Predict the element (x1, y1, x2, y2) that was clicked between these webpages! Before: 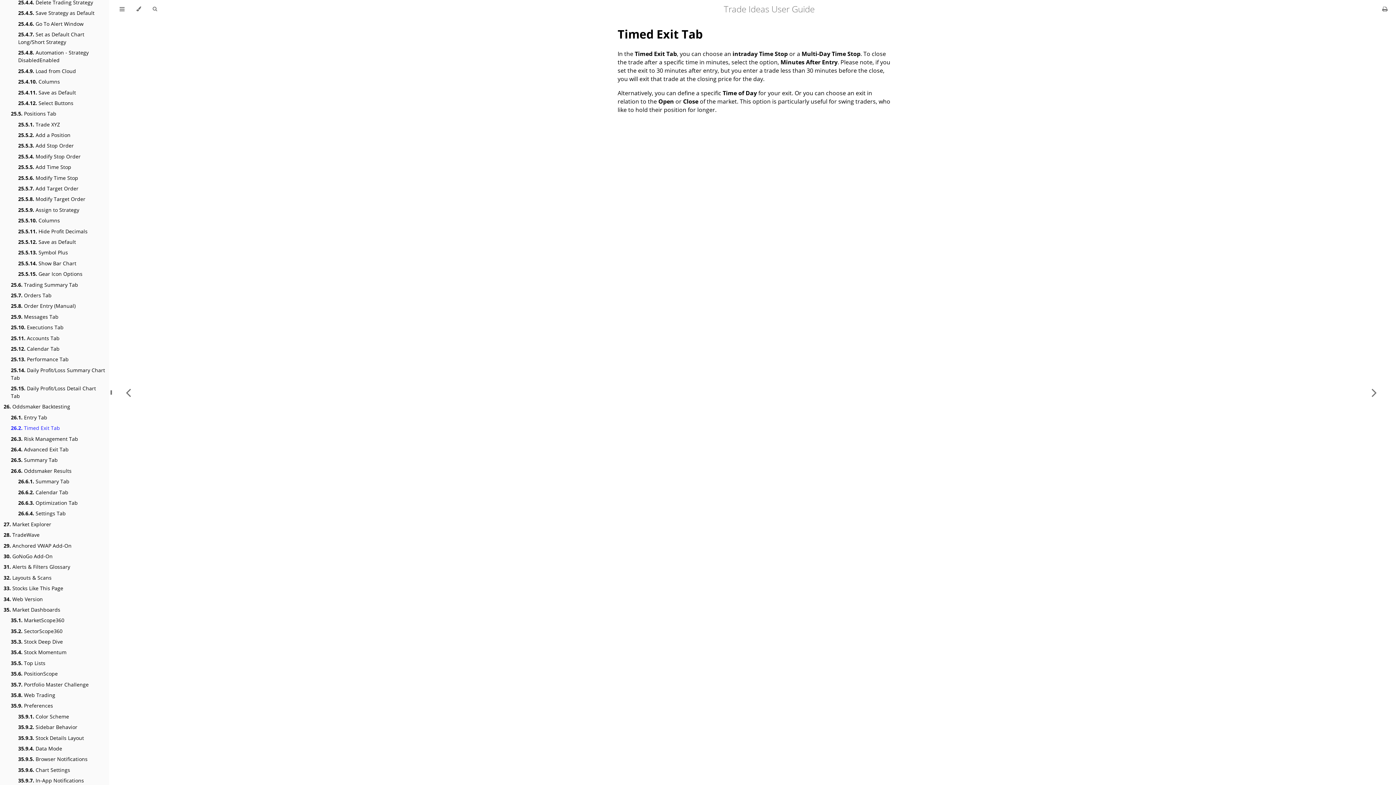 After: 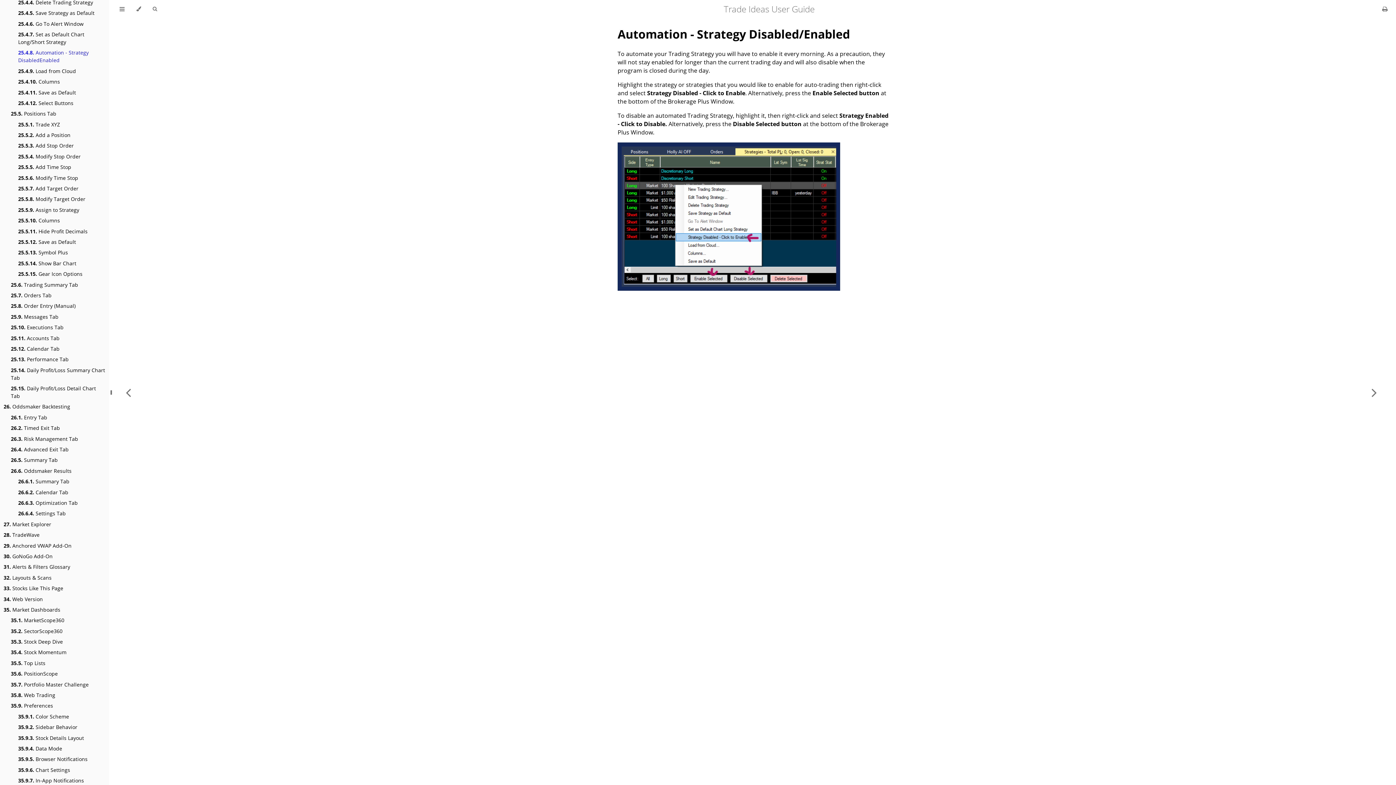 Action: bbox: (18, 48, 105, 64) label: 25.4.8. Automation - Strategy DisabledEnabled